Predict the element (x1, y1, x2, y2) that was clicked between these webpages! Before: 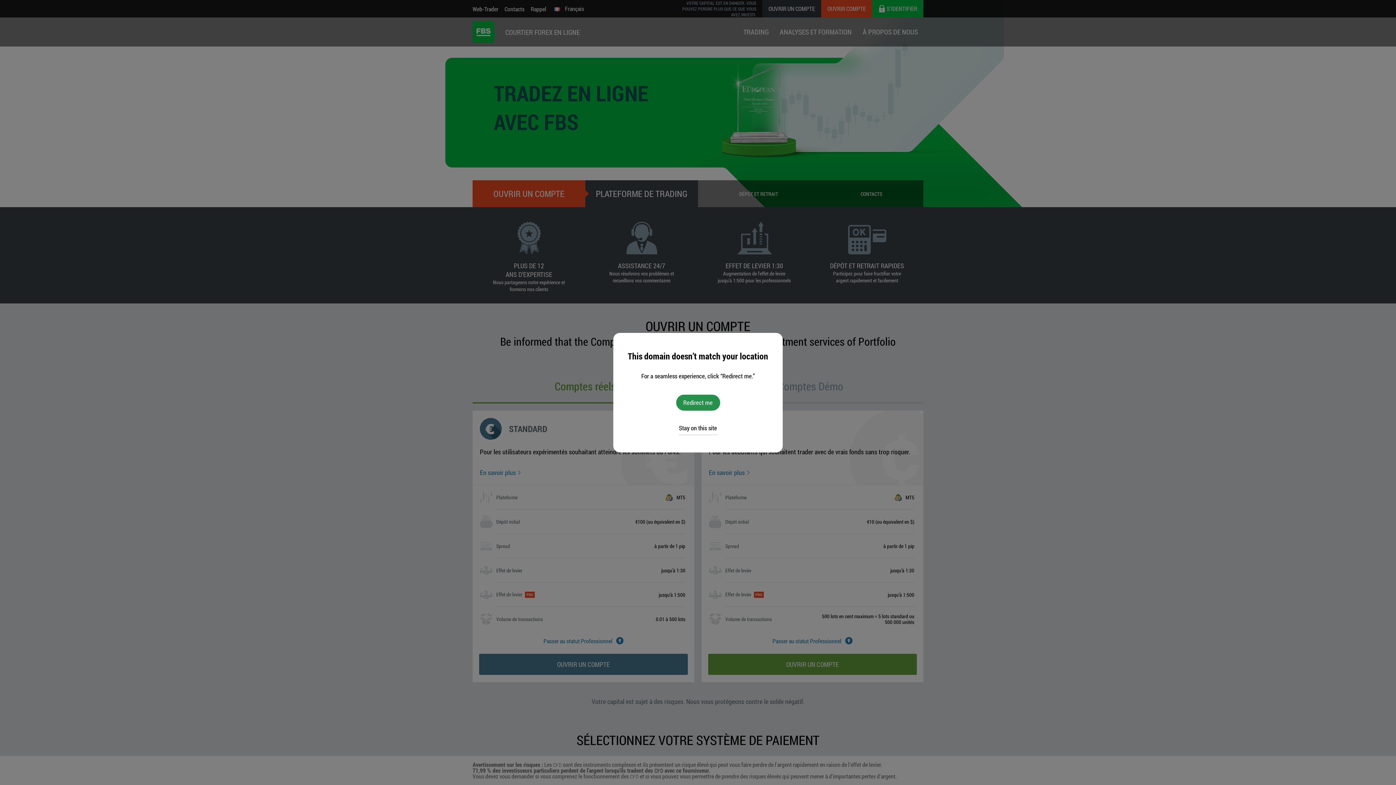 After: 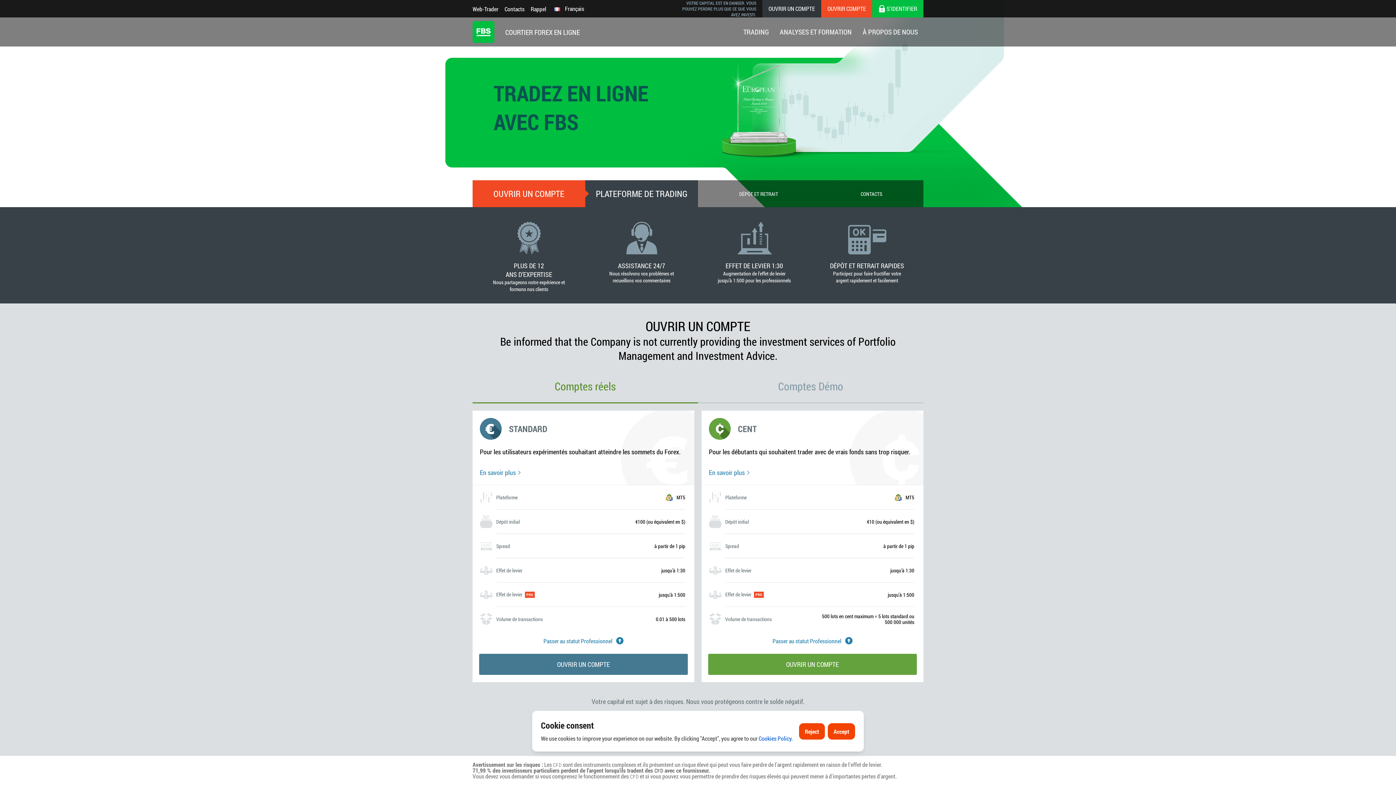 Action: label: Stay on this site bbox: (678, 422, 717, 435)